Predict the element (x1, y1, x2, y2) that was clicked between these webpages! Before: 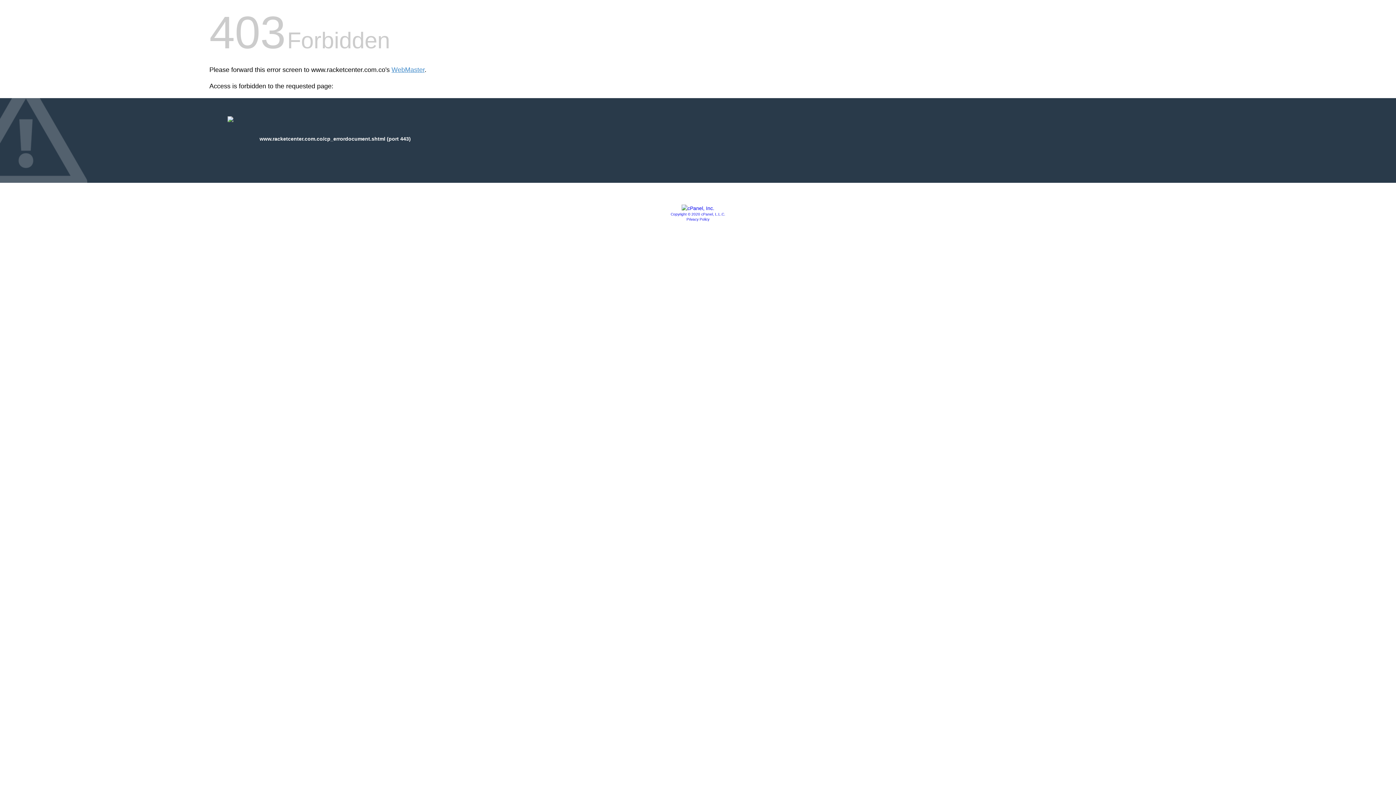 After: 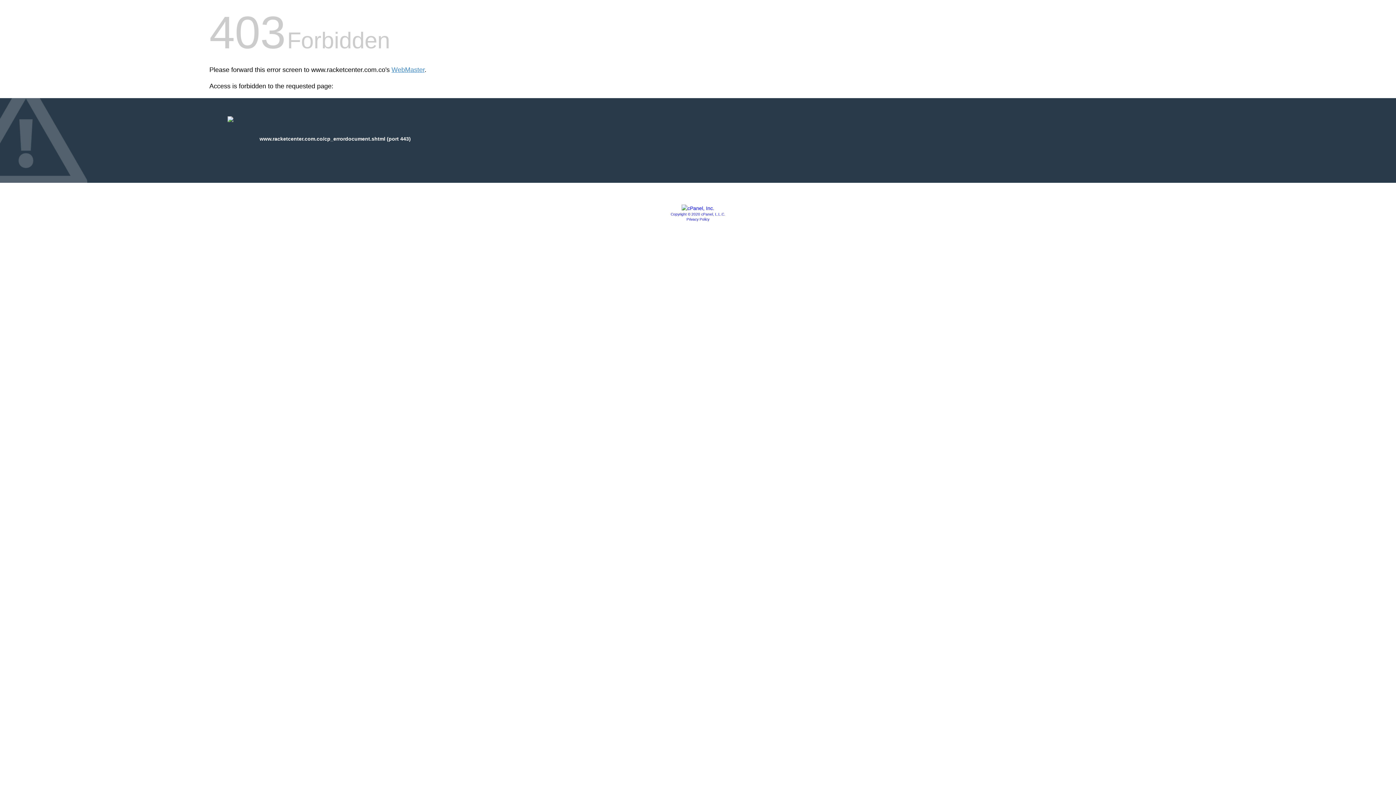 Action: bbox: (681, 205, 714, 211)